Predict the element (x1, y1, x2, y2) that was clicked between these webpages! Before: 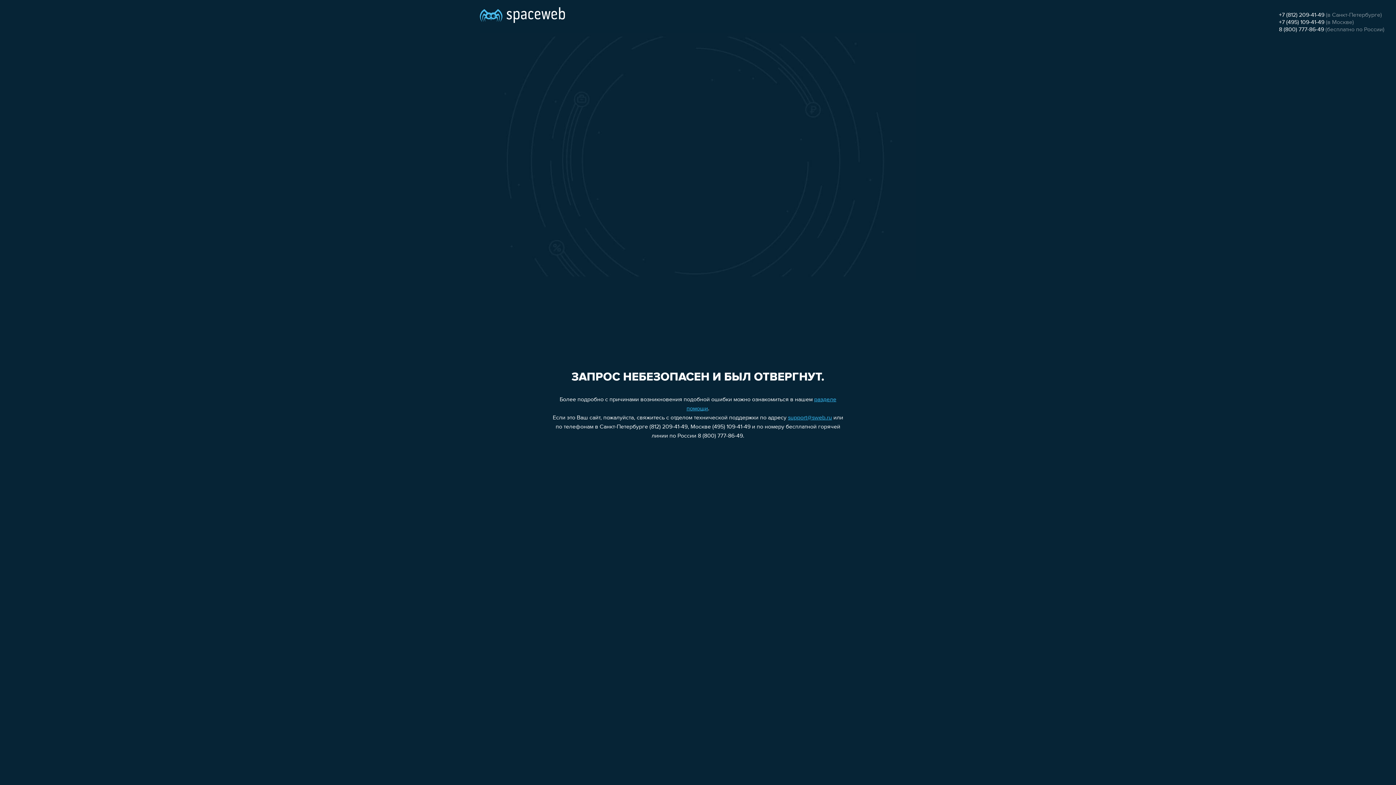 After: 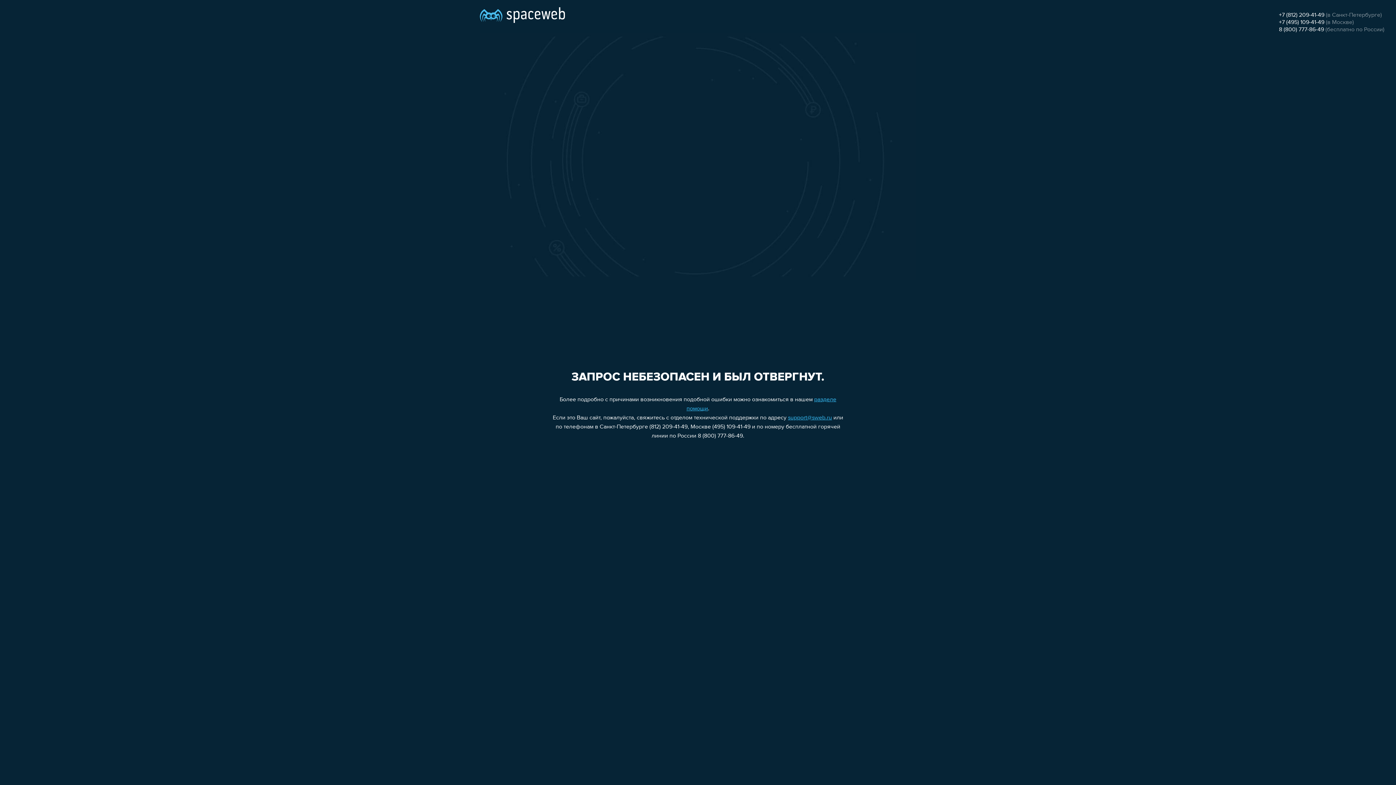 Action: label: +7 (495) 109-41-49 bbox: (1279, 19, 1324, 25)